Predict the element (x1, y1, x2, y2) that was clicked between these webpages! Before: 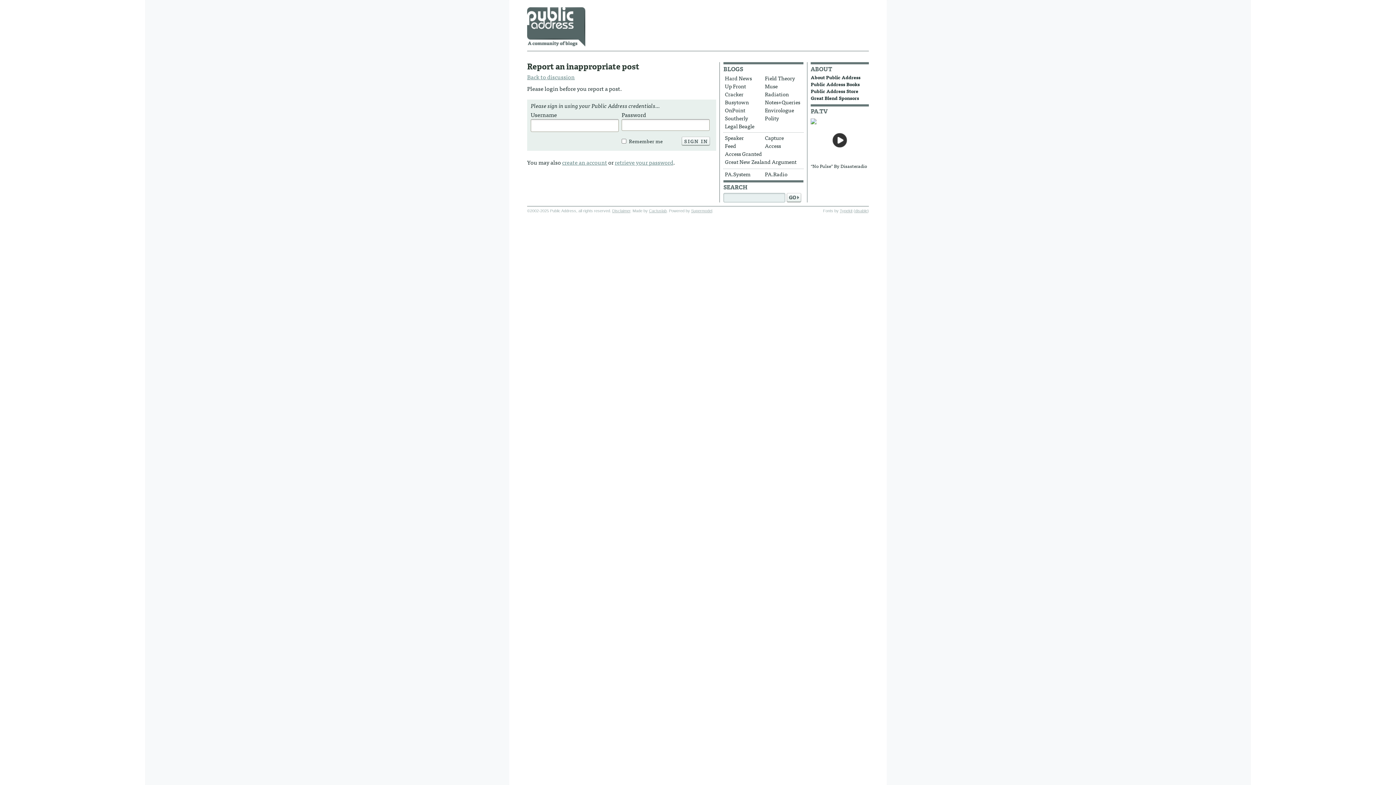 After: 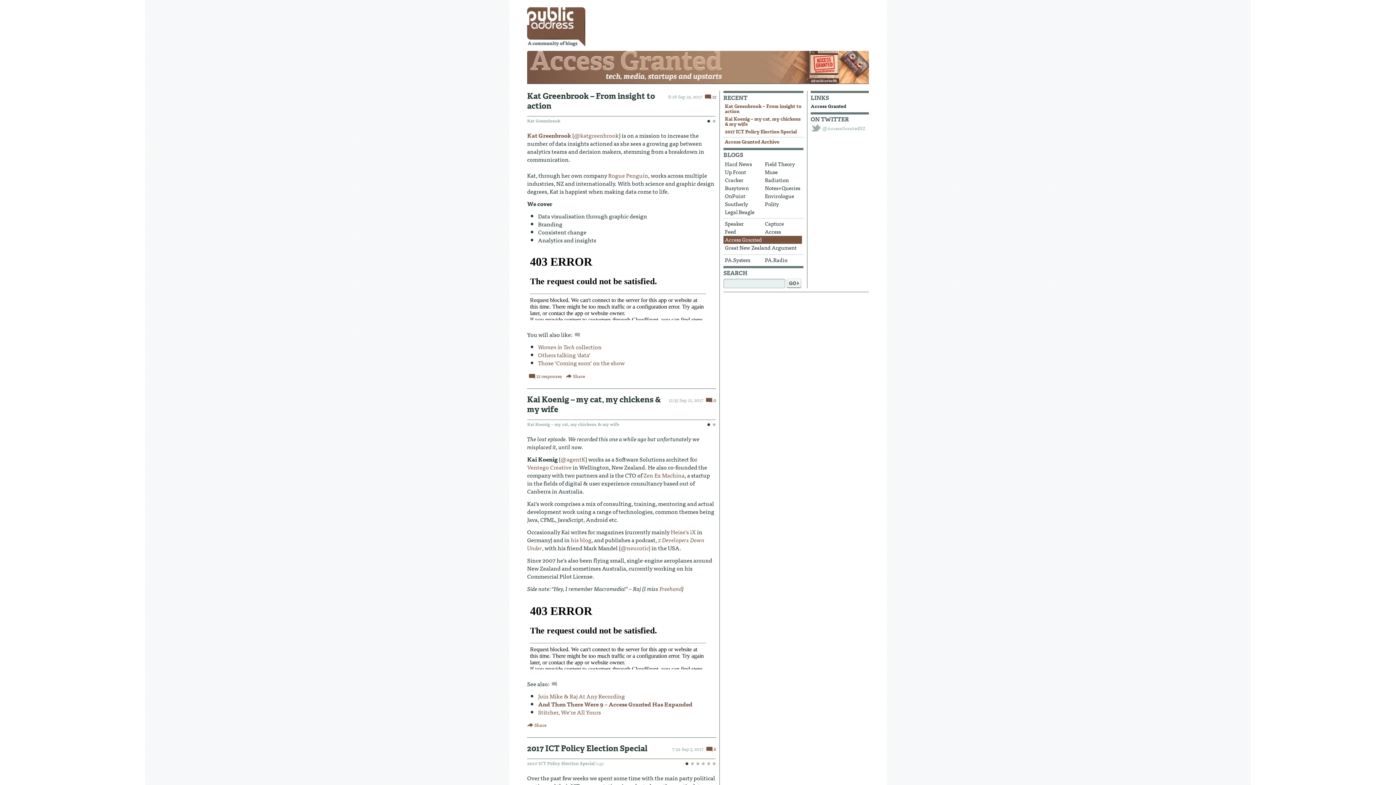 Action: bbox: (723, 150, 802, 158) label: Access Granted